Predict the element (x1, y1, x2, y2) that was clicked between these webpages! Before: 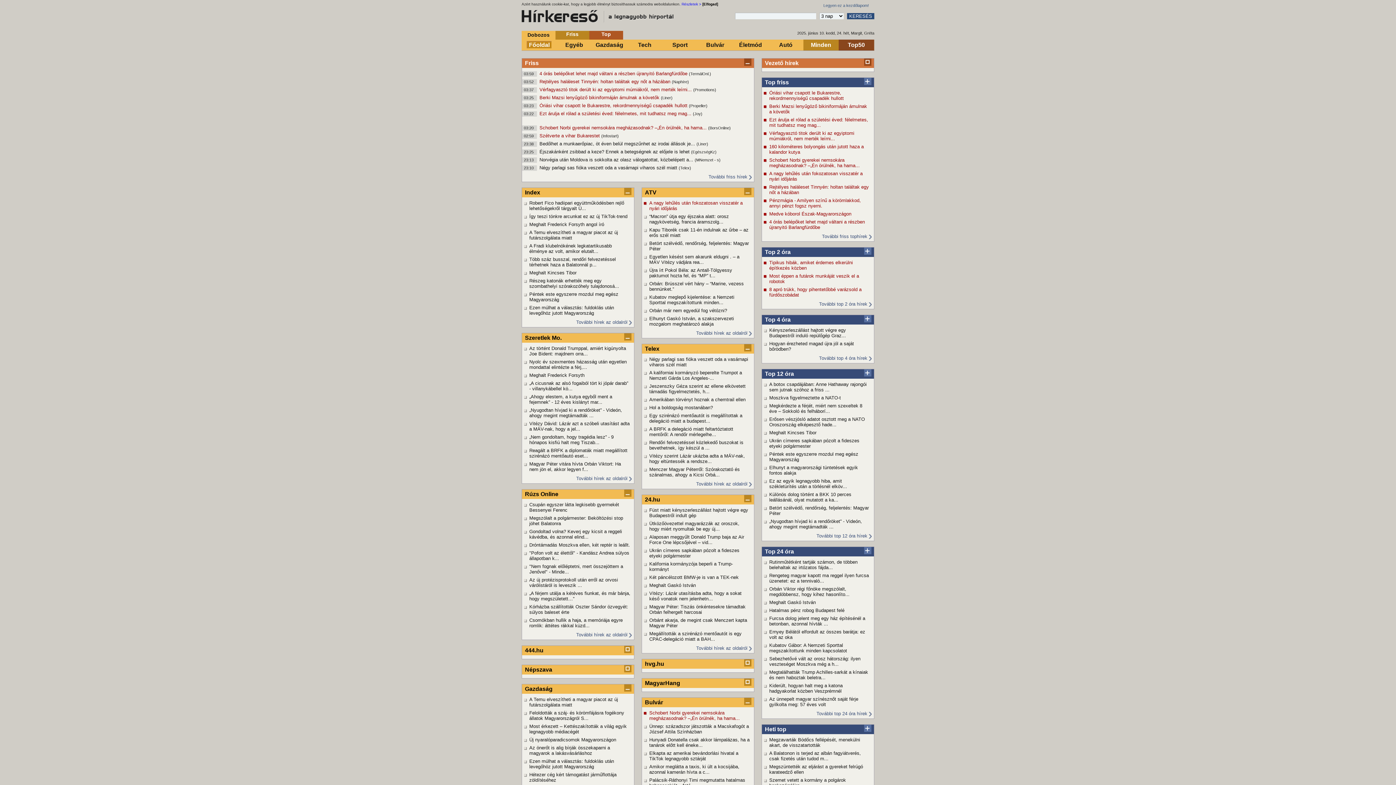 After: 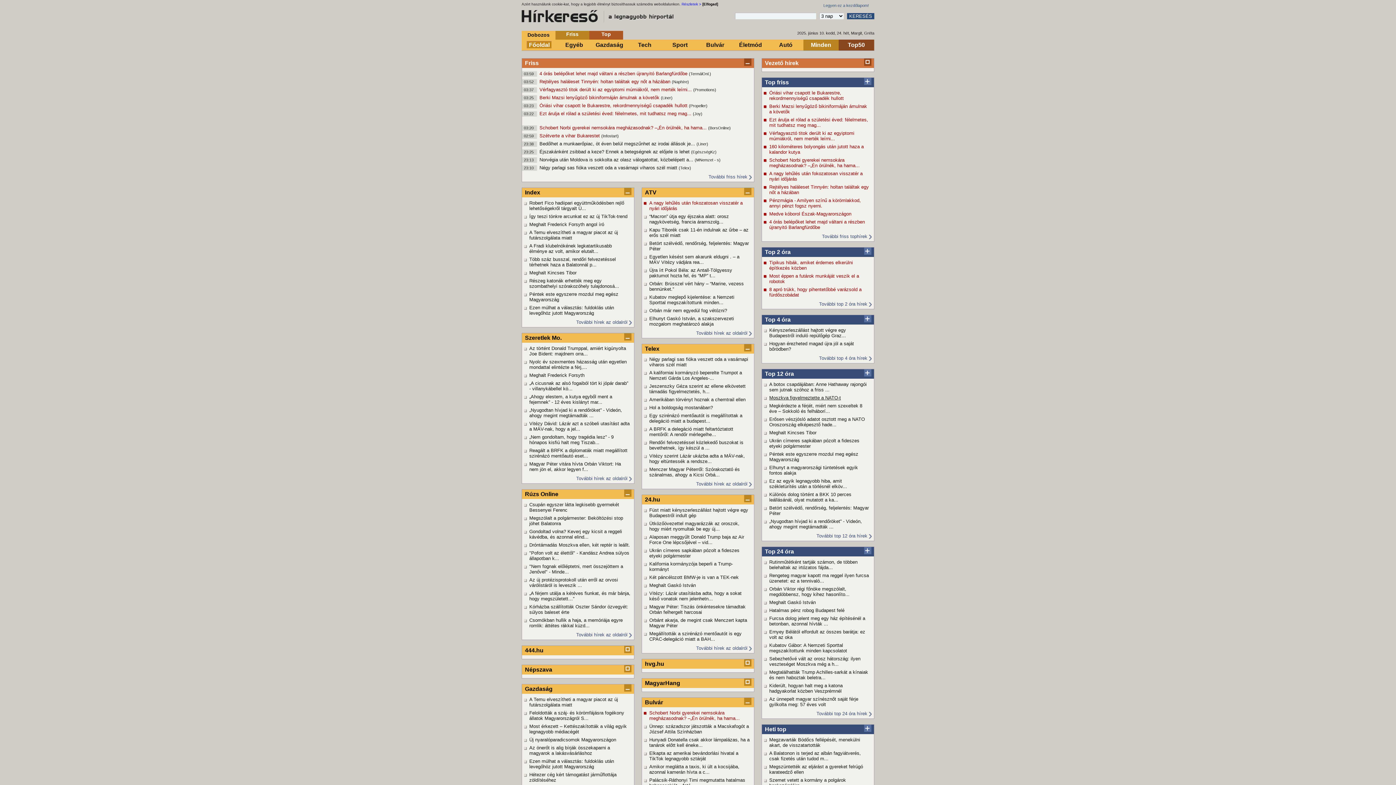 Action: bbox: (769, 395, 841, 400) label: Moszkva figyelmeztette a NATO-t